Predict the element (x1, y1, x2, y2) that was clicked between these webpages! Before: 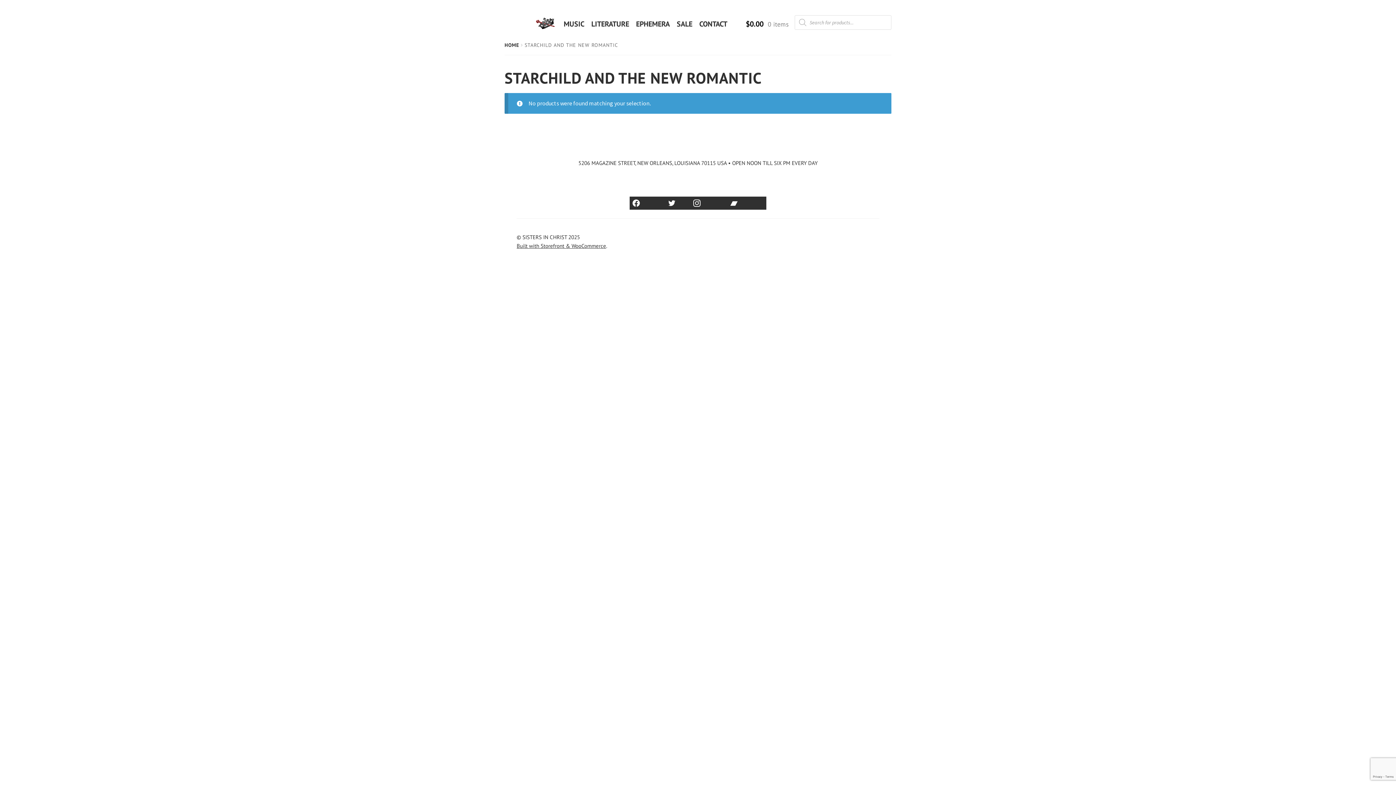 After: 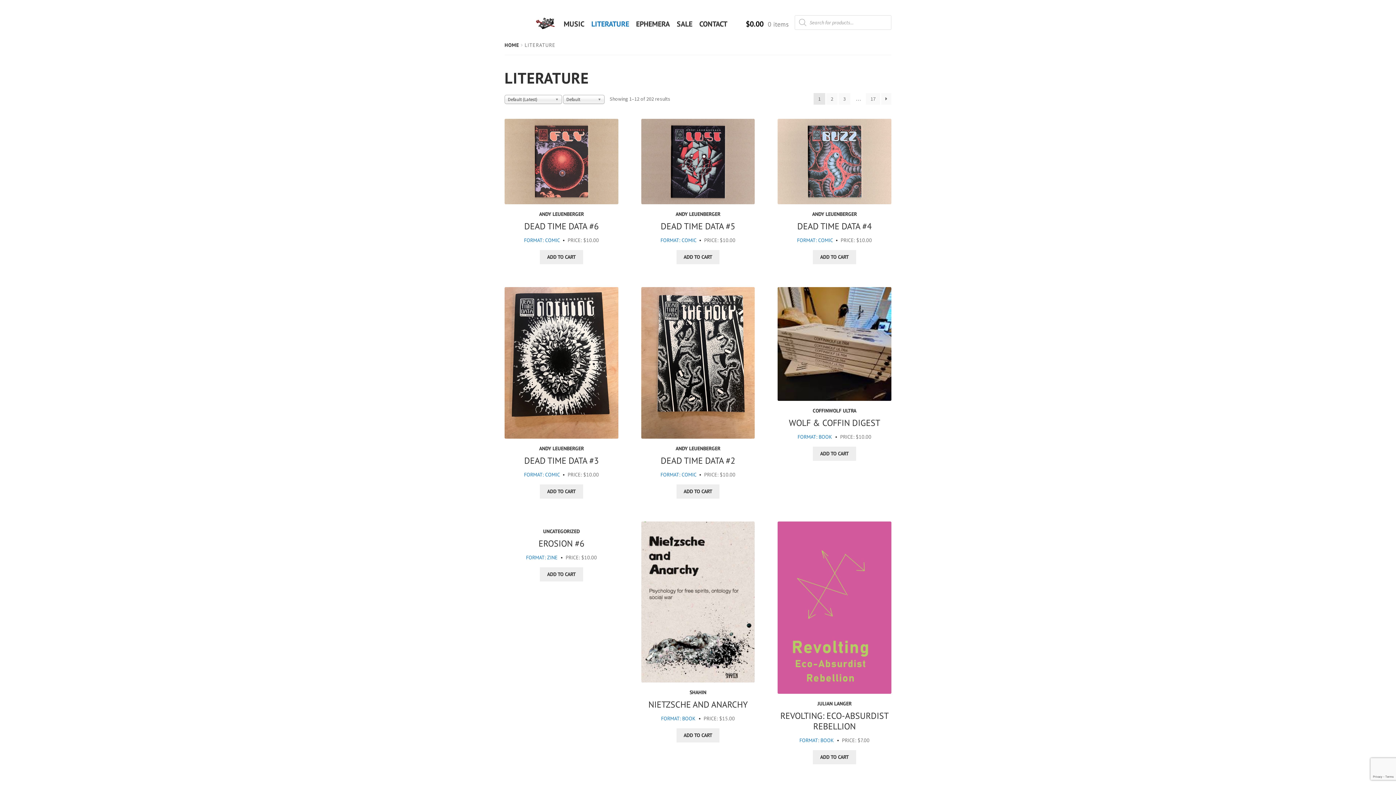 Action: bbox: (588, 15, 632, 32) label: LITERATURE